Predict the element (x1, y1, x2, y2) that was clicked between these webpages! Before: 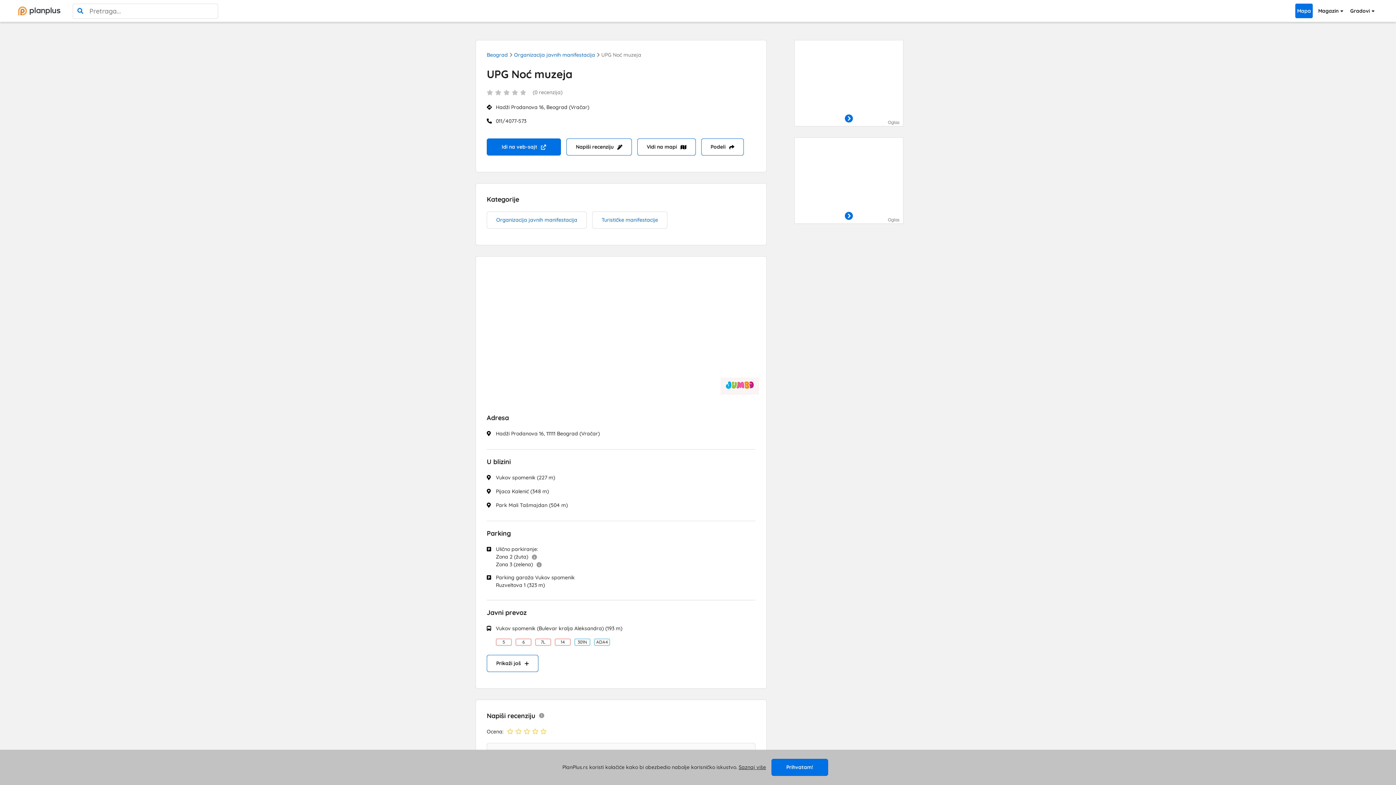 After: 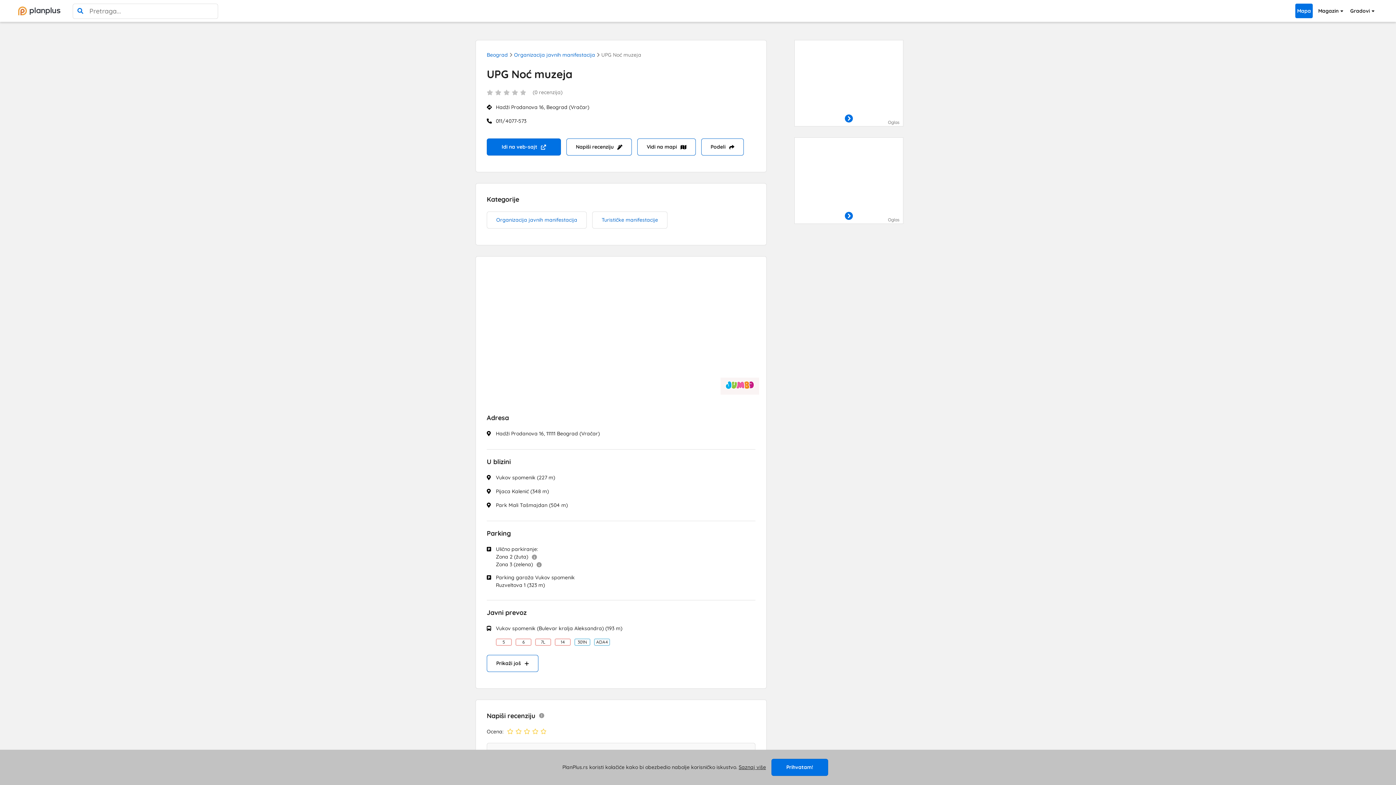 Action: bbox: (720, 377, 759, 394)